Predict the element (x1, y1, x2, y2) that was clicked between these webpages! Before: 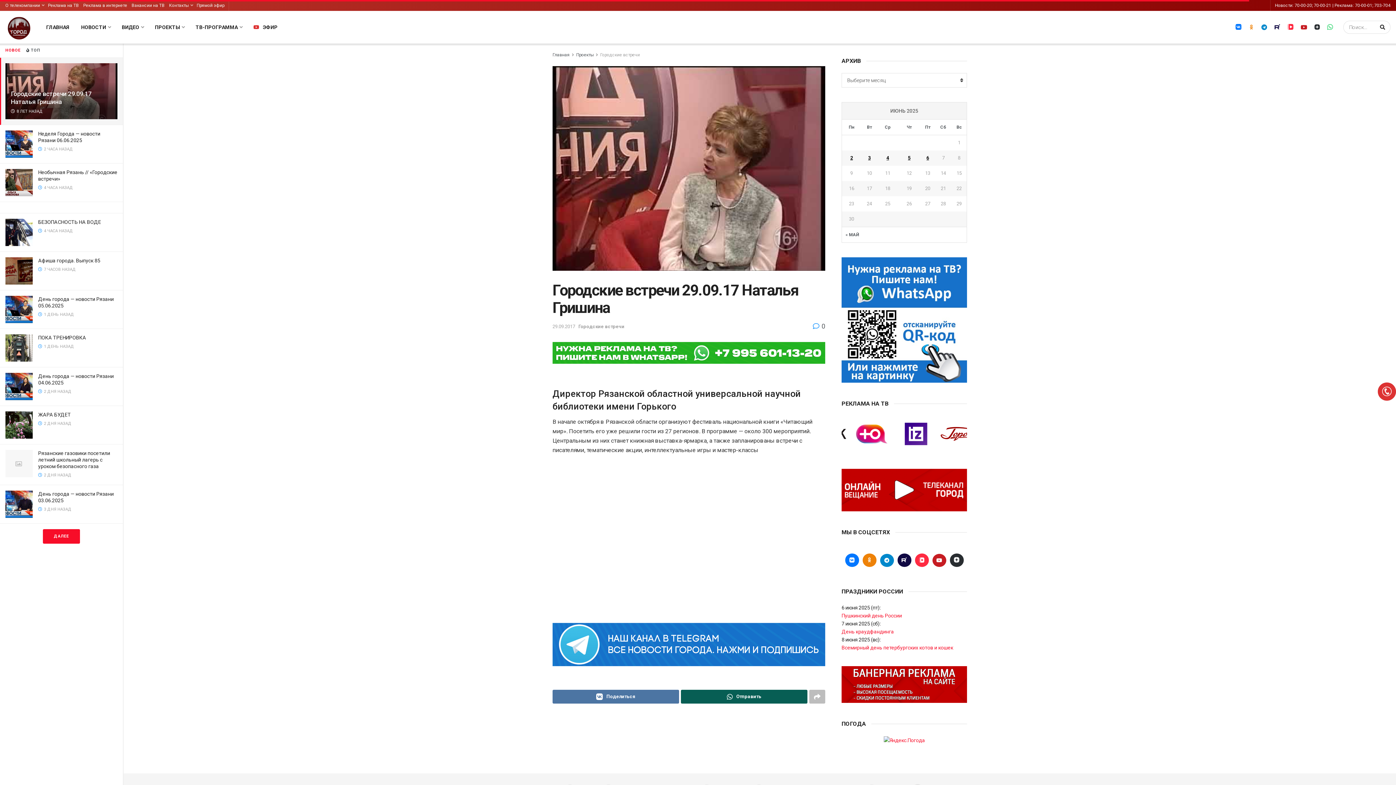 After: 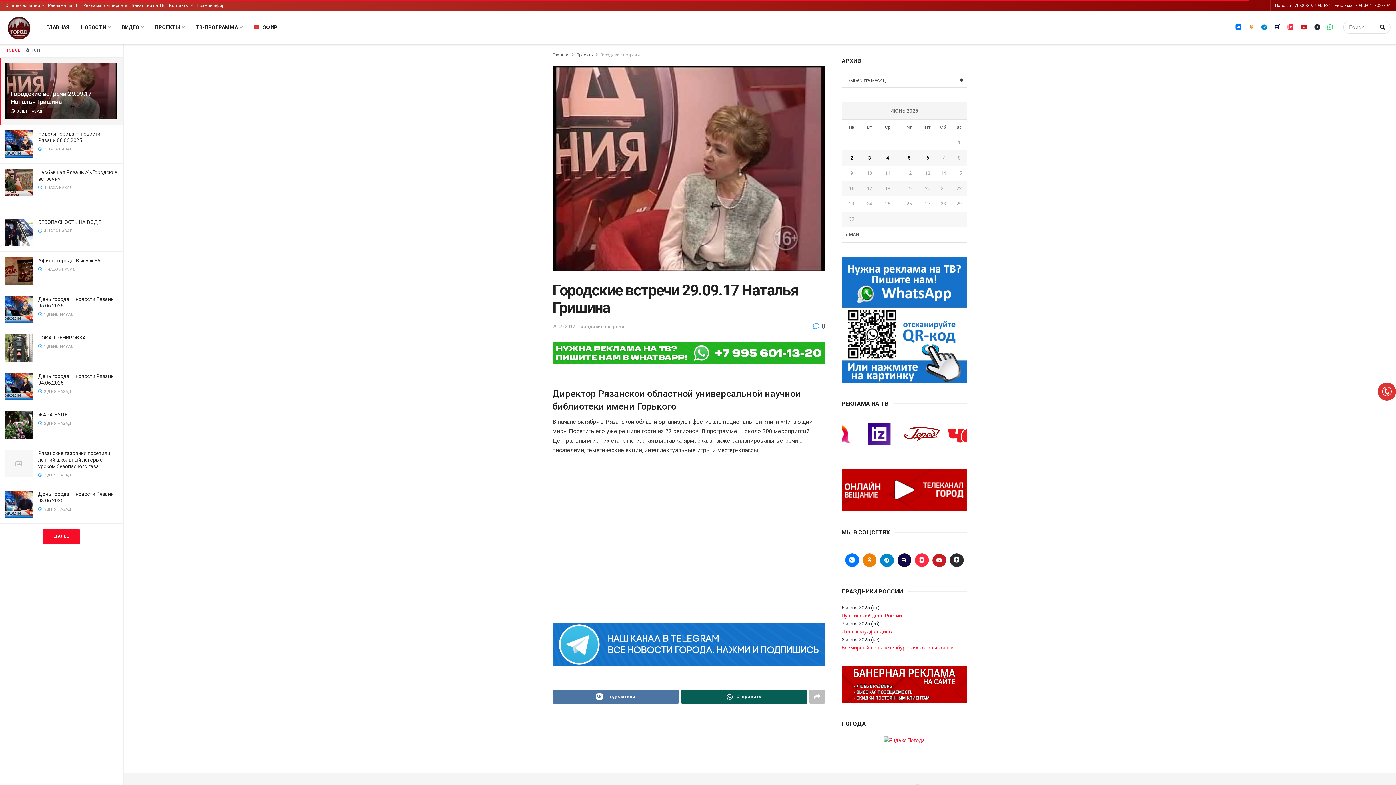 Action: bbox: (813, 322, 825, 330) label:  0